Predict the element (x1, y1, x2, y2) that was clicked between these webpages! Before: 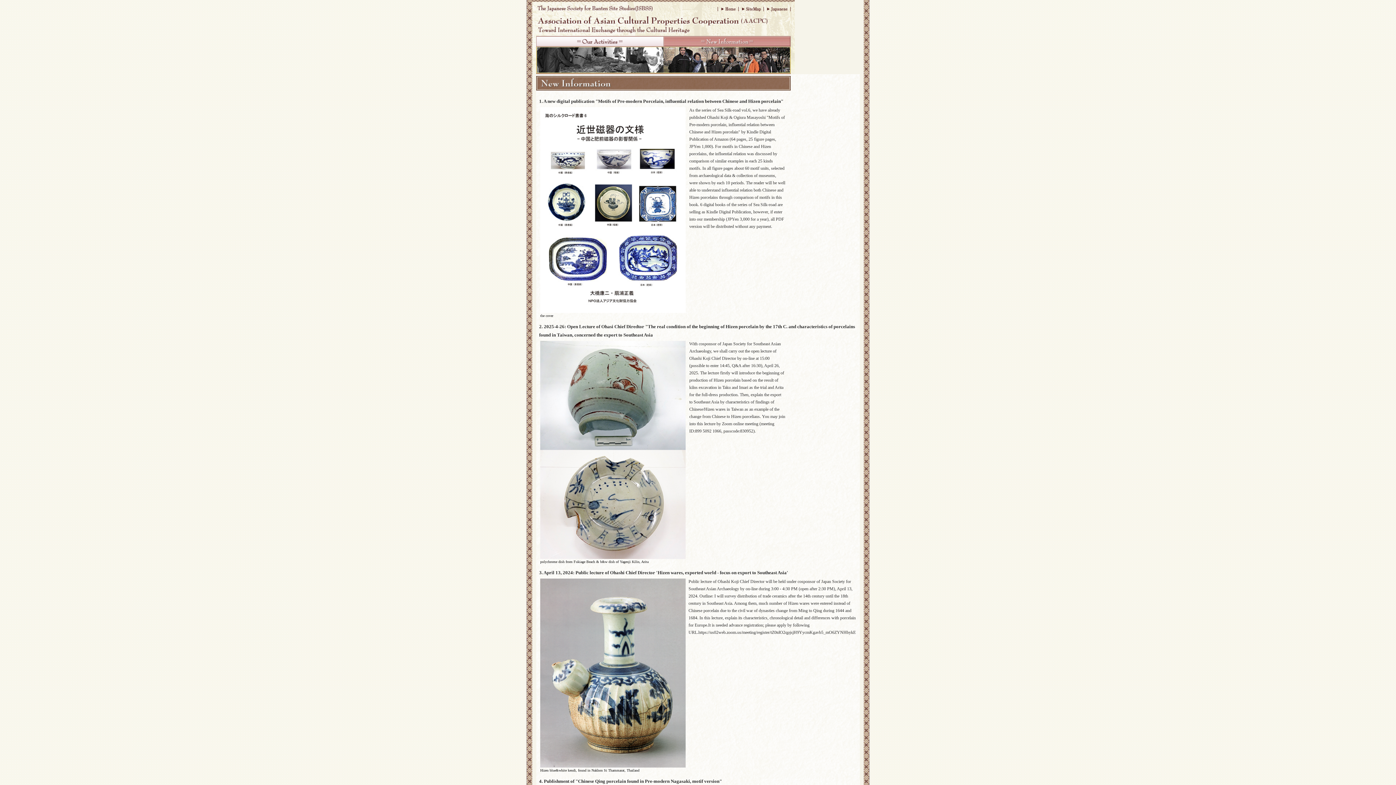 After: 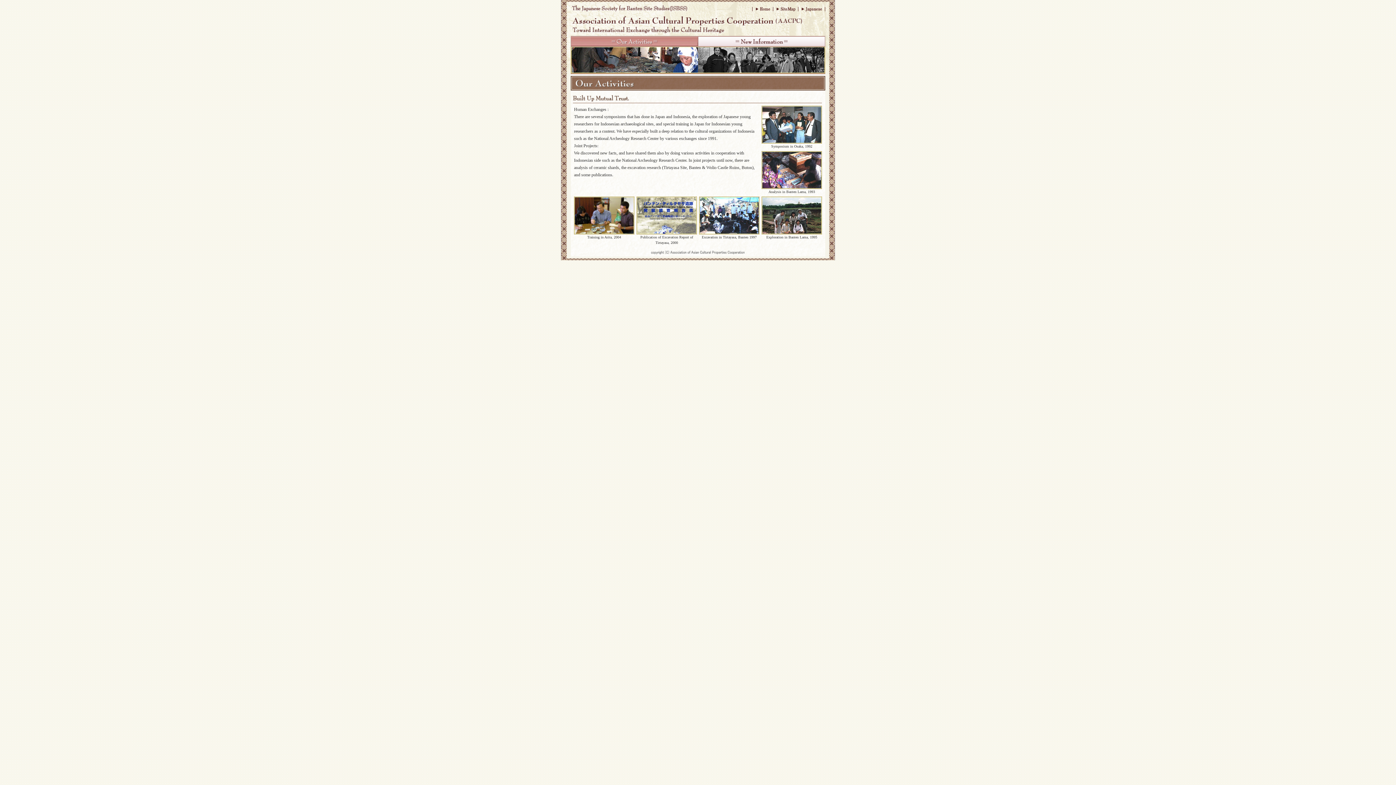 Action: bbox: (536, 69, 663, 75)